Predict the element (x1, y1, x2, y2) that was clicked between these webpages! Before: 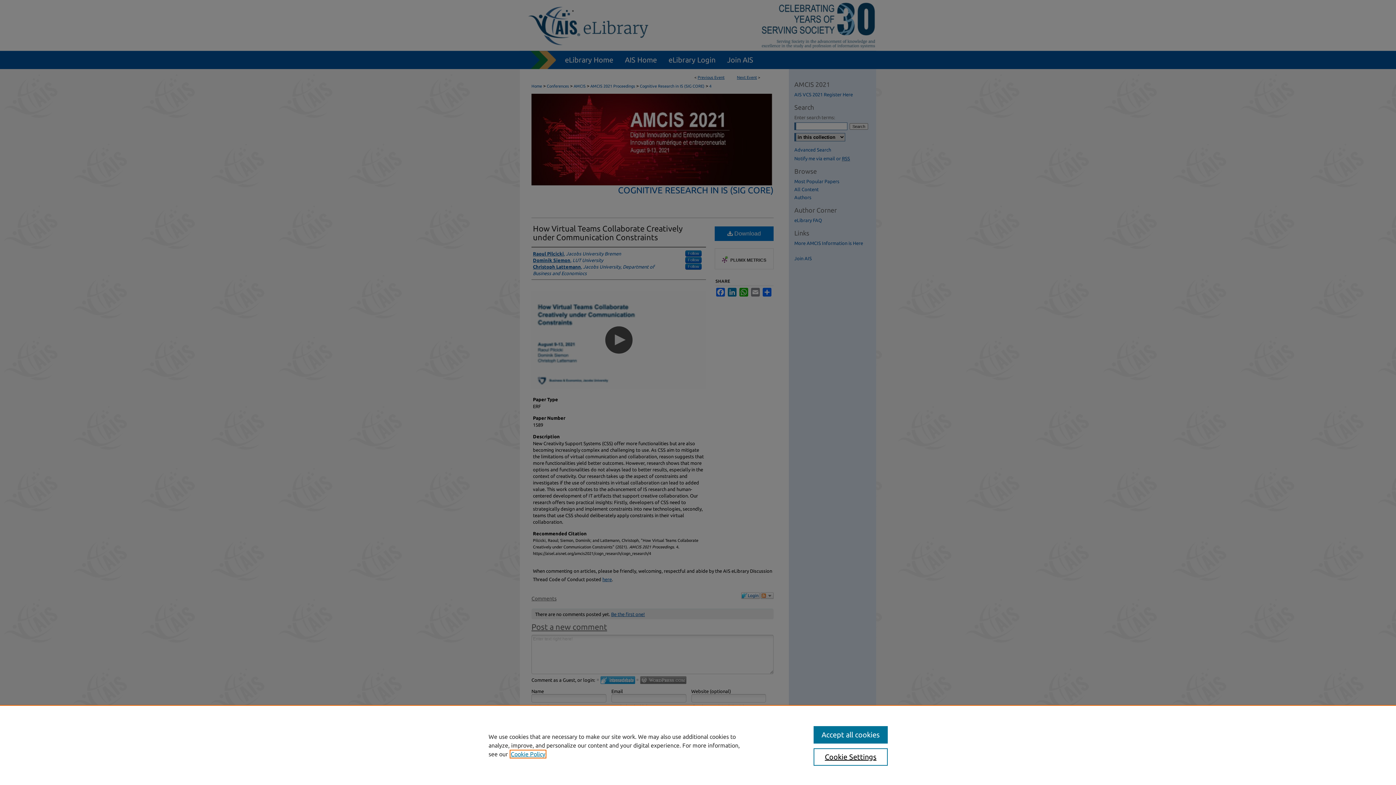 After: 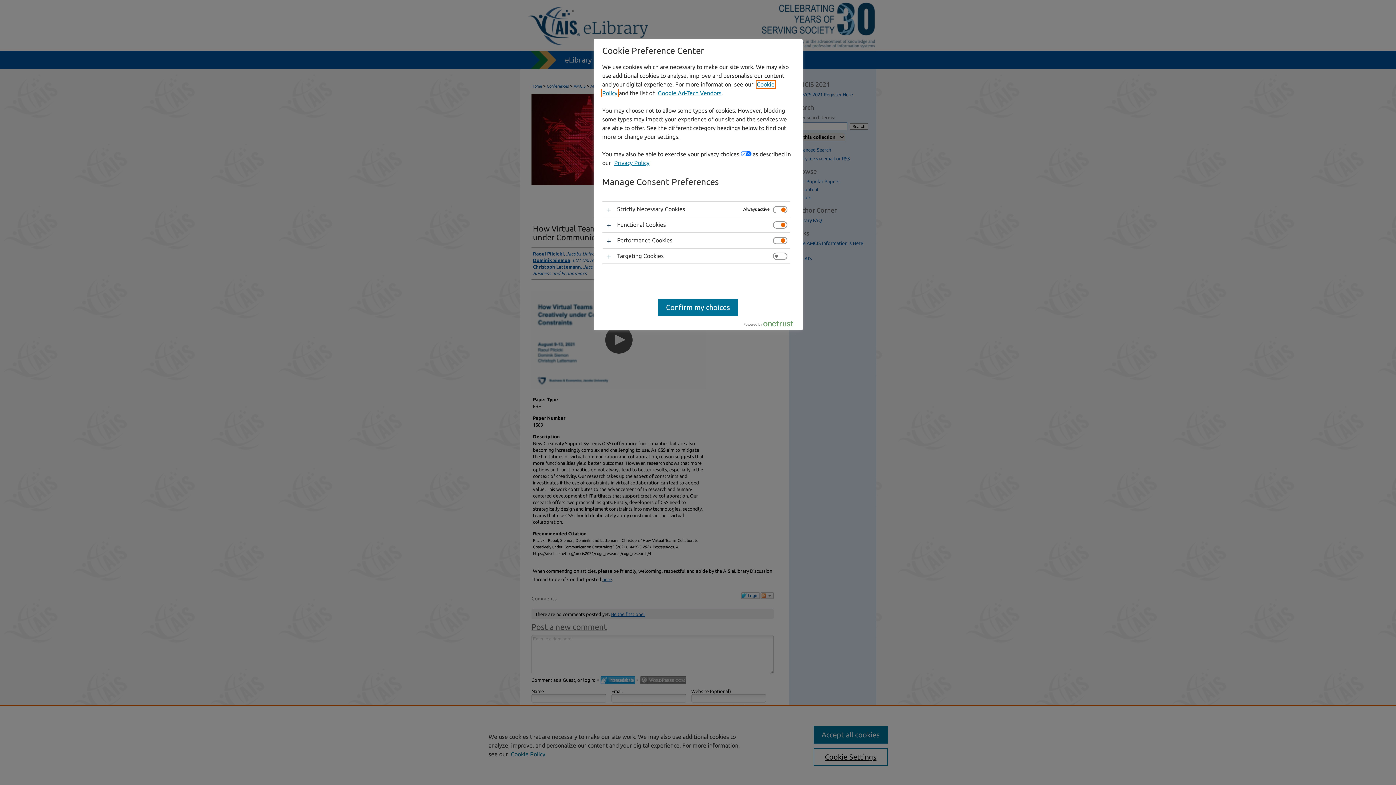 Action: bbox: (813, 748, 887, 766) label: Cookie Settings